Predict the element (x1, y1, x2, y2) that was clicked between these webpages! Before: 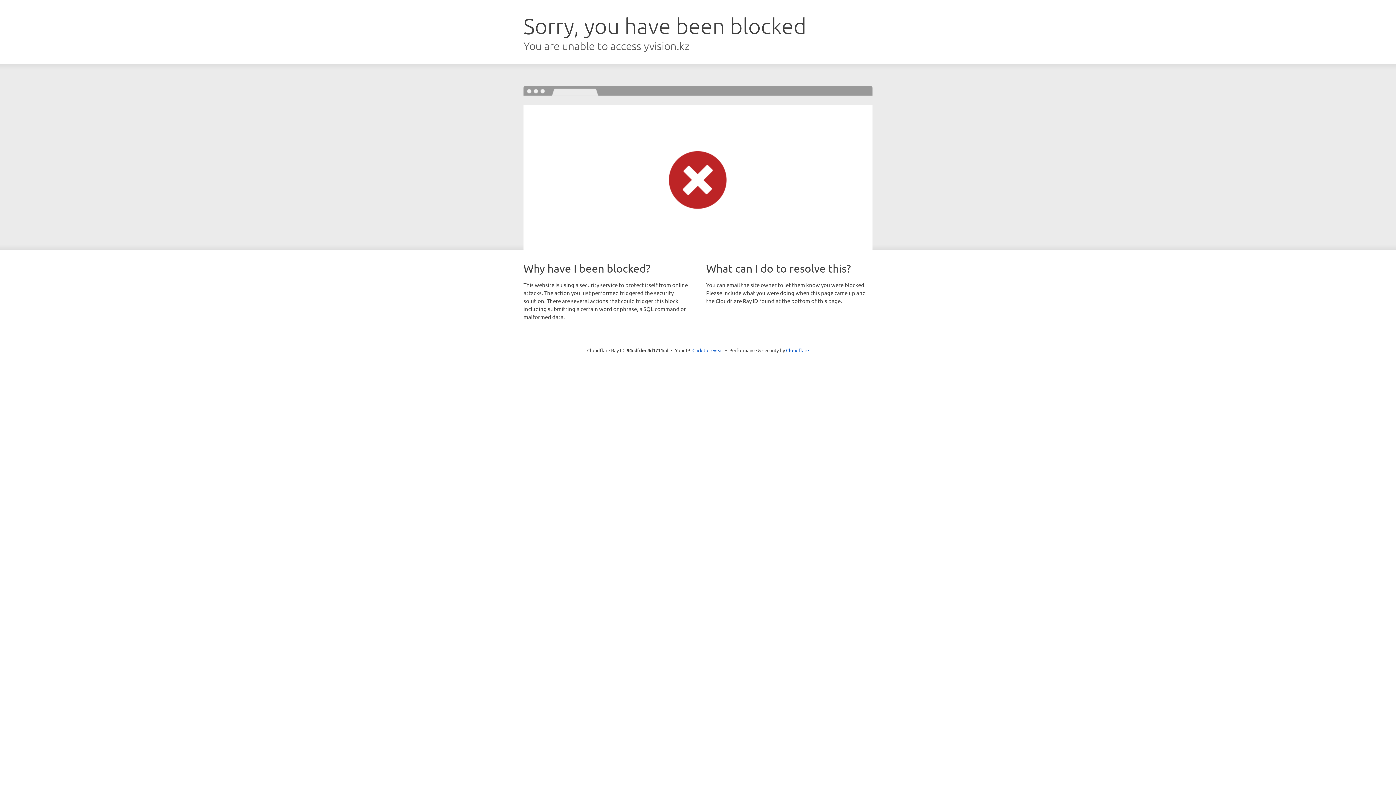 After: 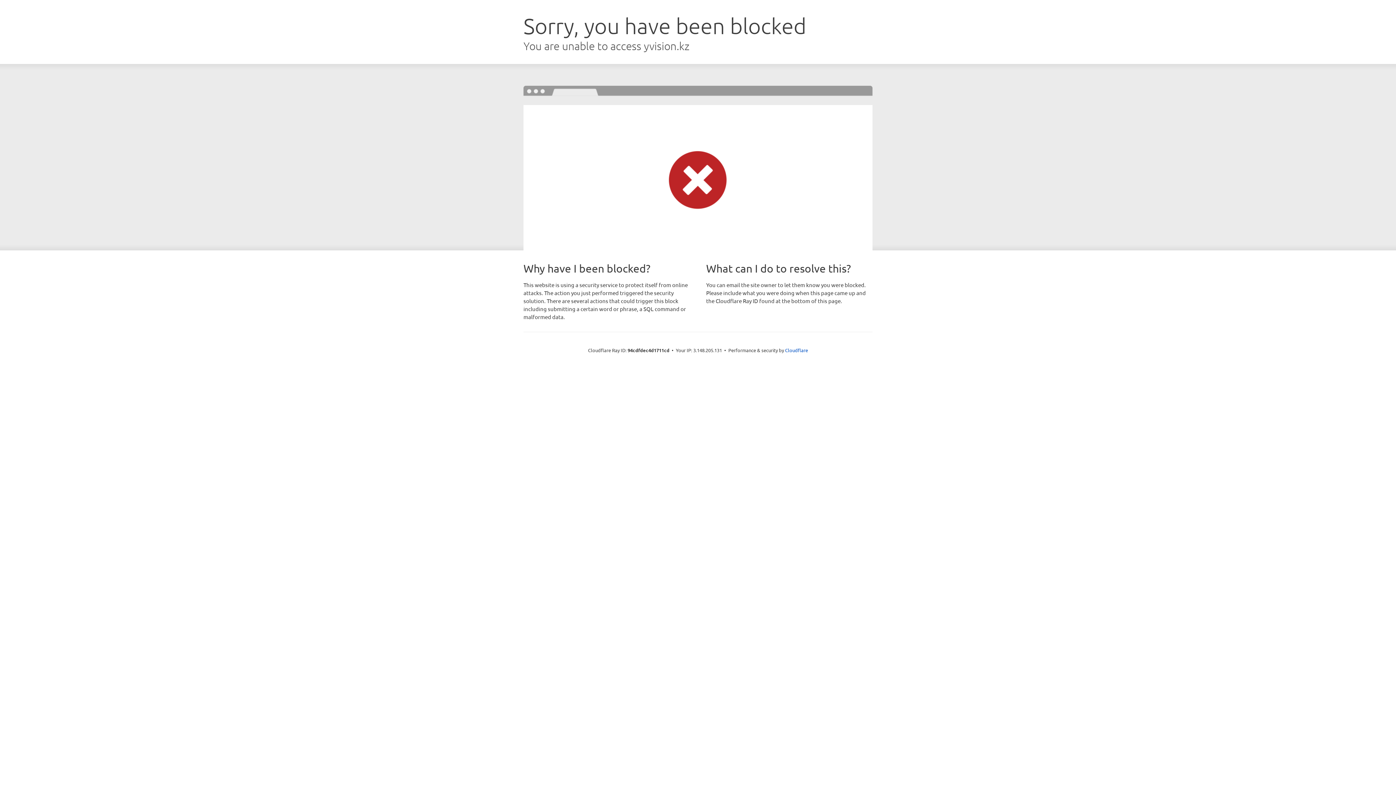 Action: bbox: (692, 346, 723, 353) label: Click to reveal